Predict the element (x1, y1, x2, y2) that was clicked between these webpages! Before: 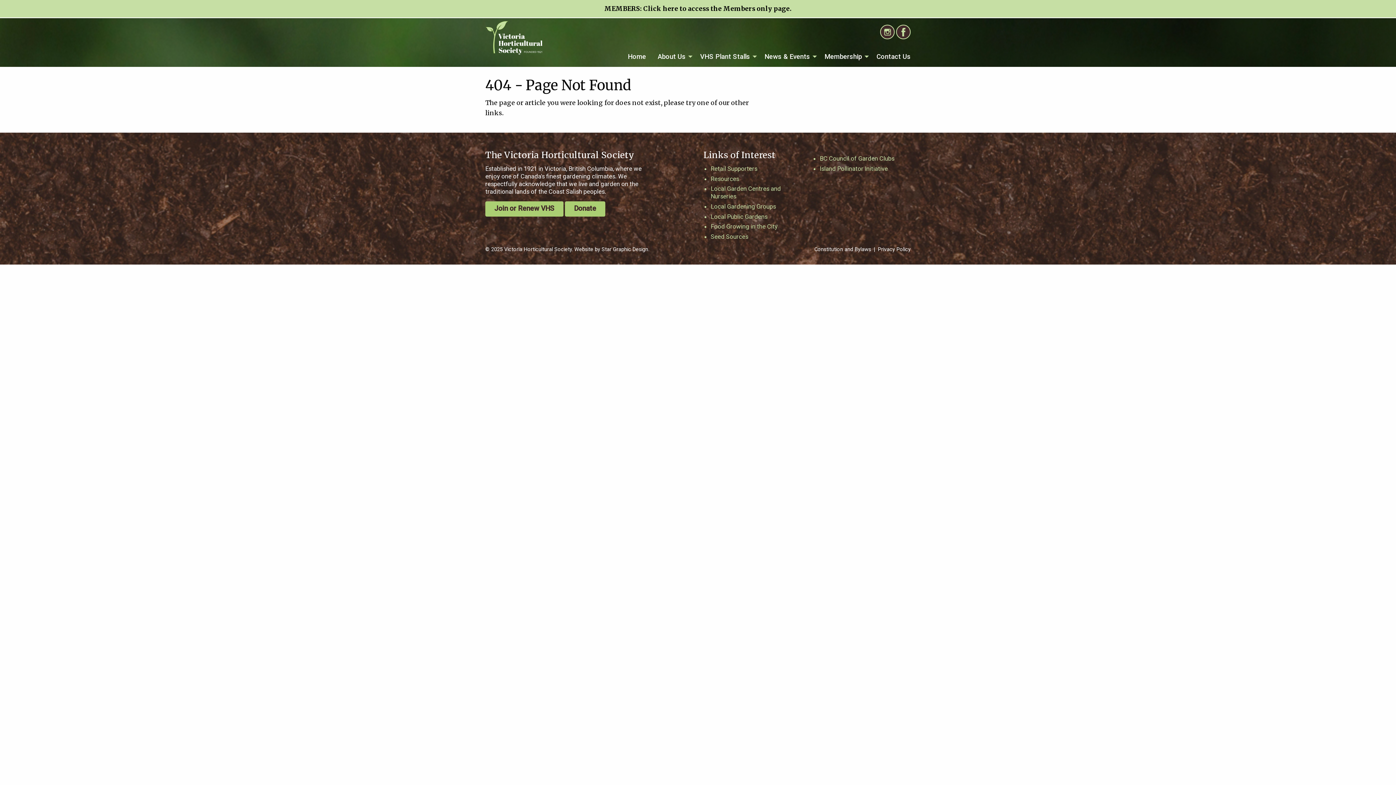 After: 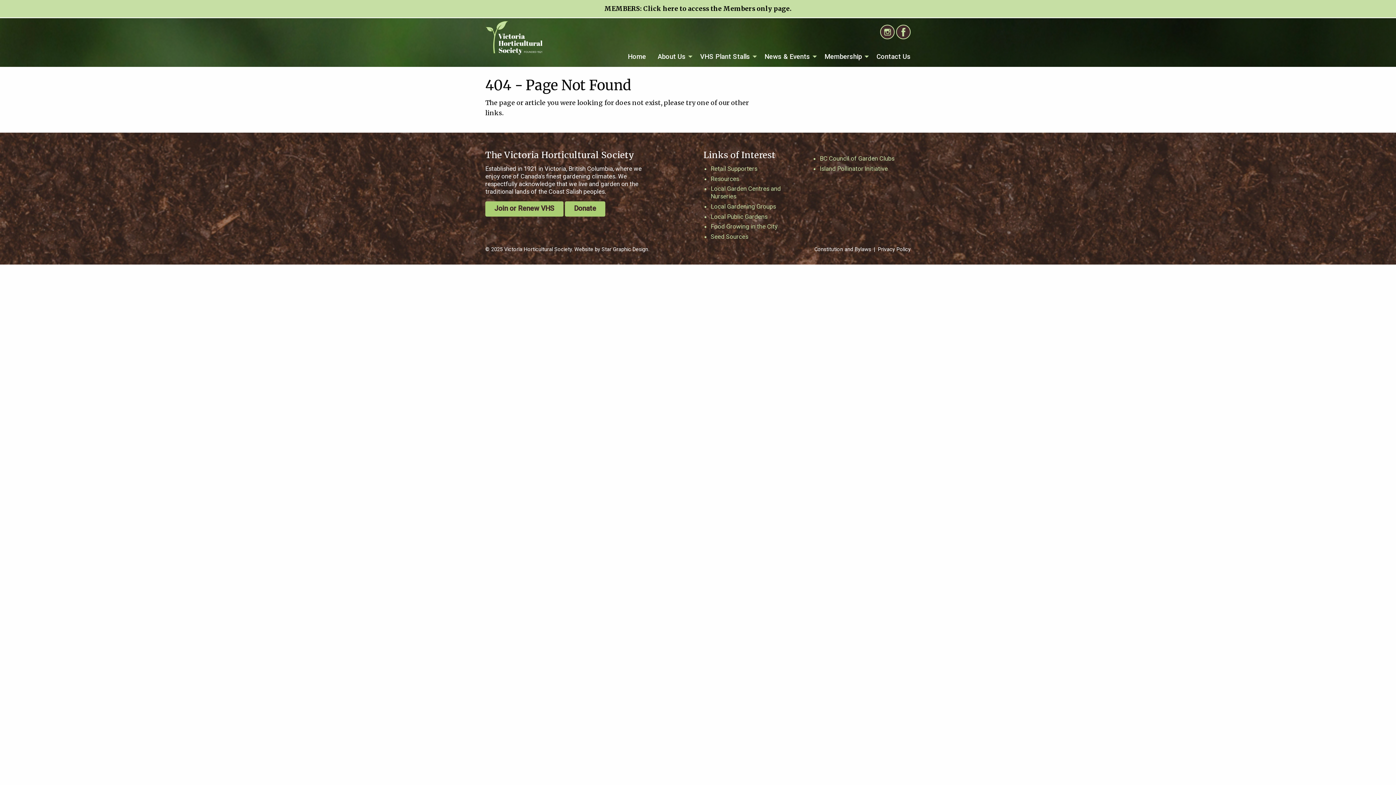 Action: bbox: (601, 246, 648, 252) label: Star Graphic Design